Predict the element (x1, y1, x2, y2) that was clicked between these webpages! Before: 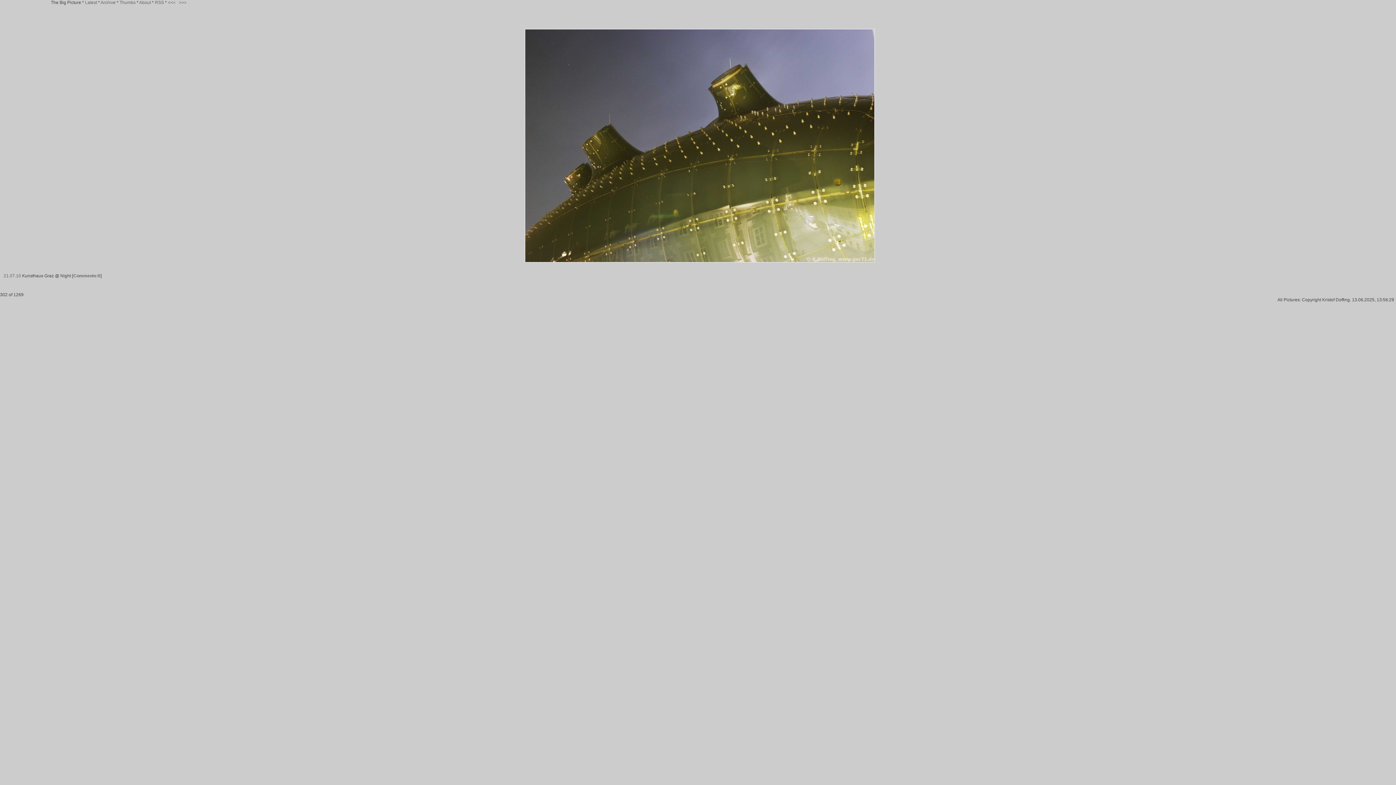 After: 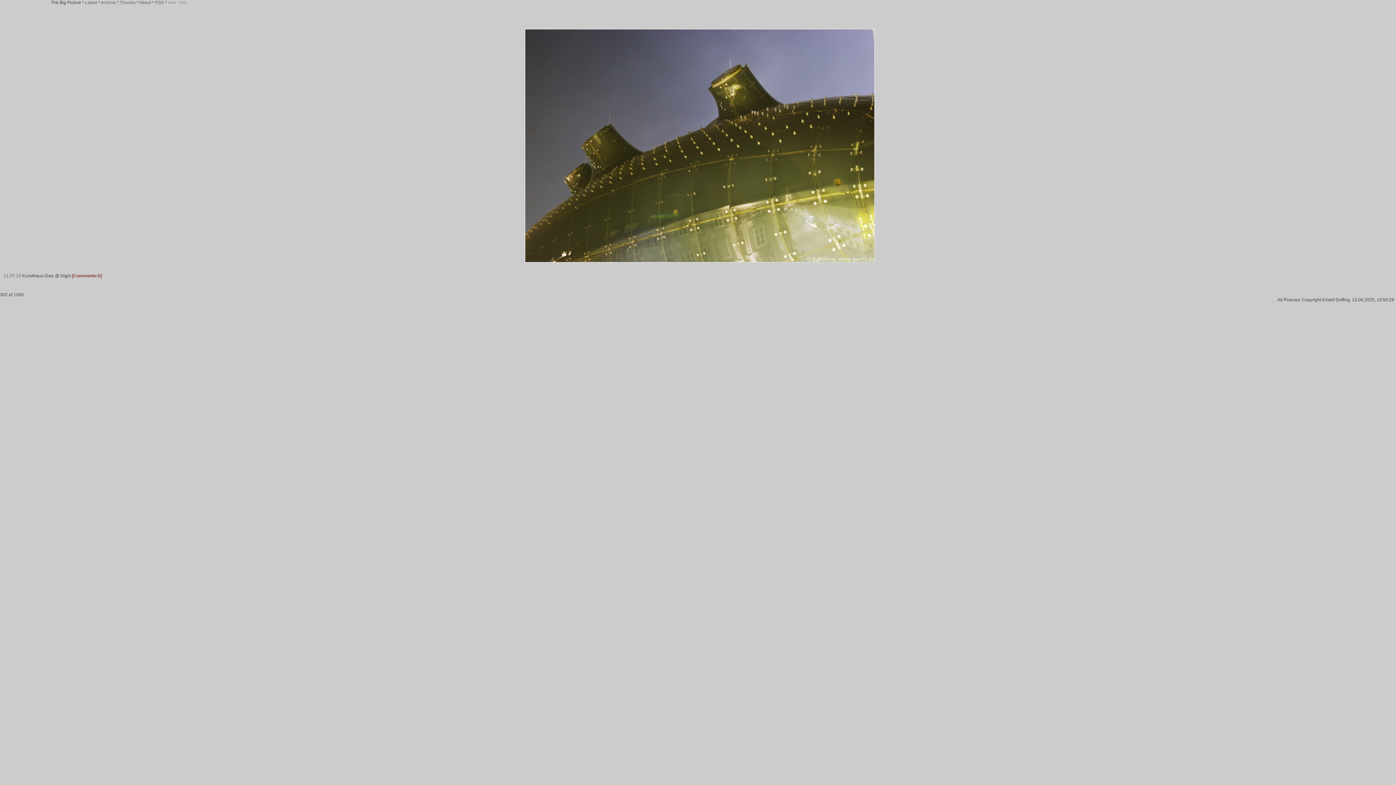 Action: label: [Comments:0] bbox: (72, 273, 101, 278)